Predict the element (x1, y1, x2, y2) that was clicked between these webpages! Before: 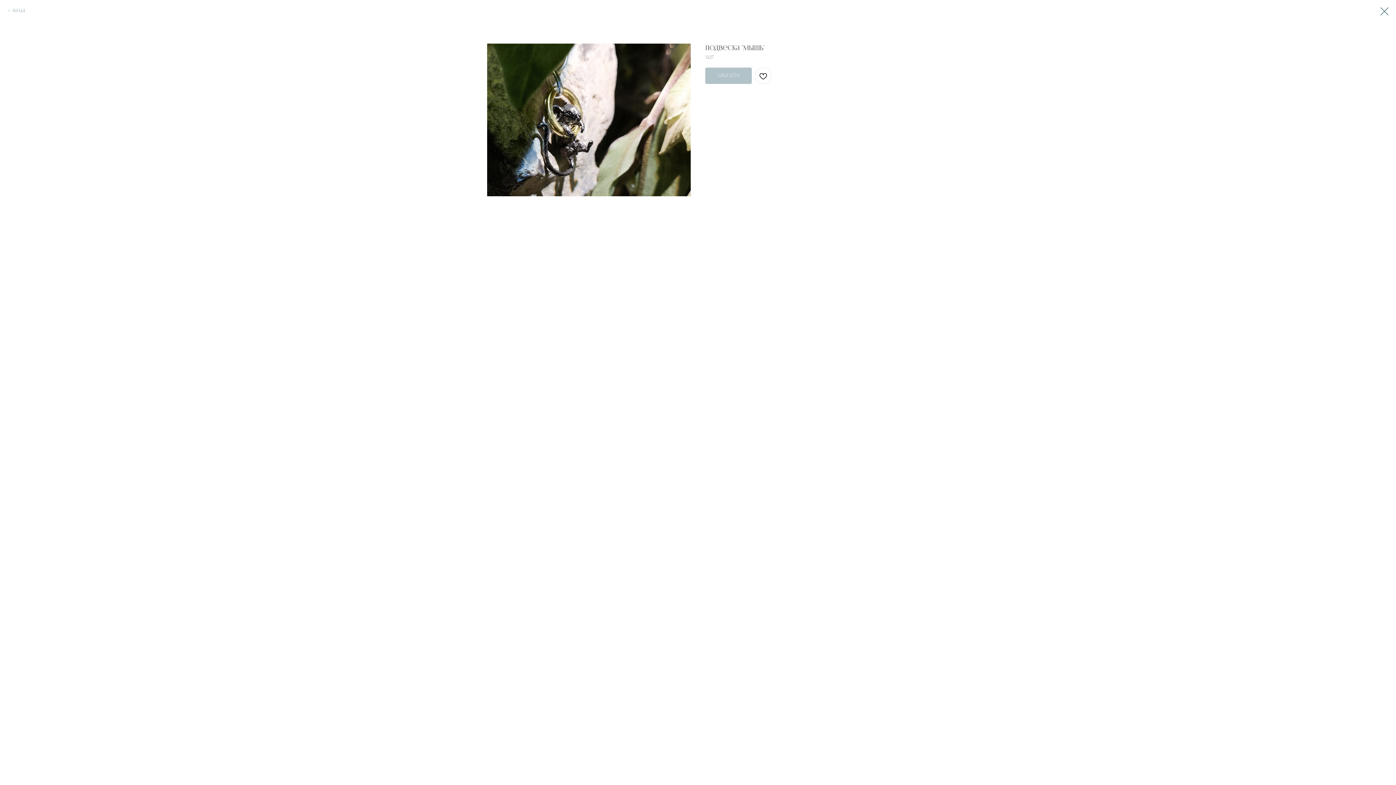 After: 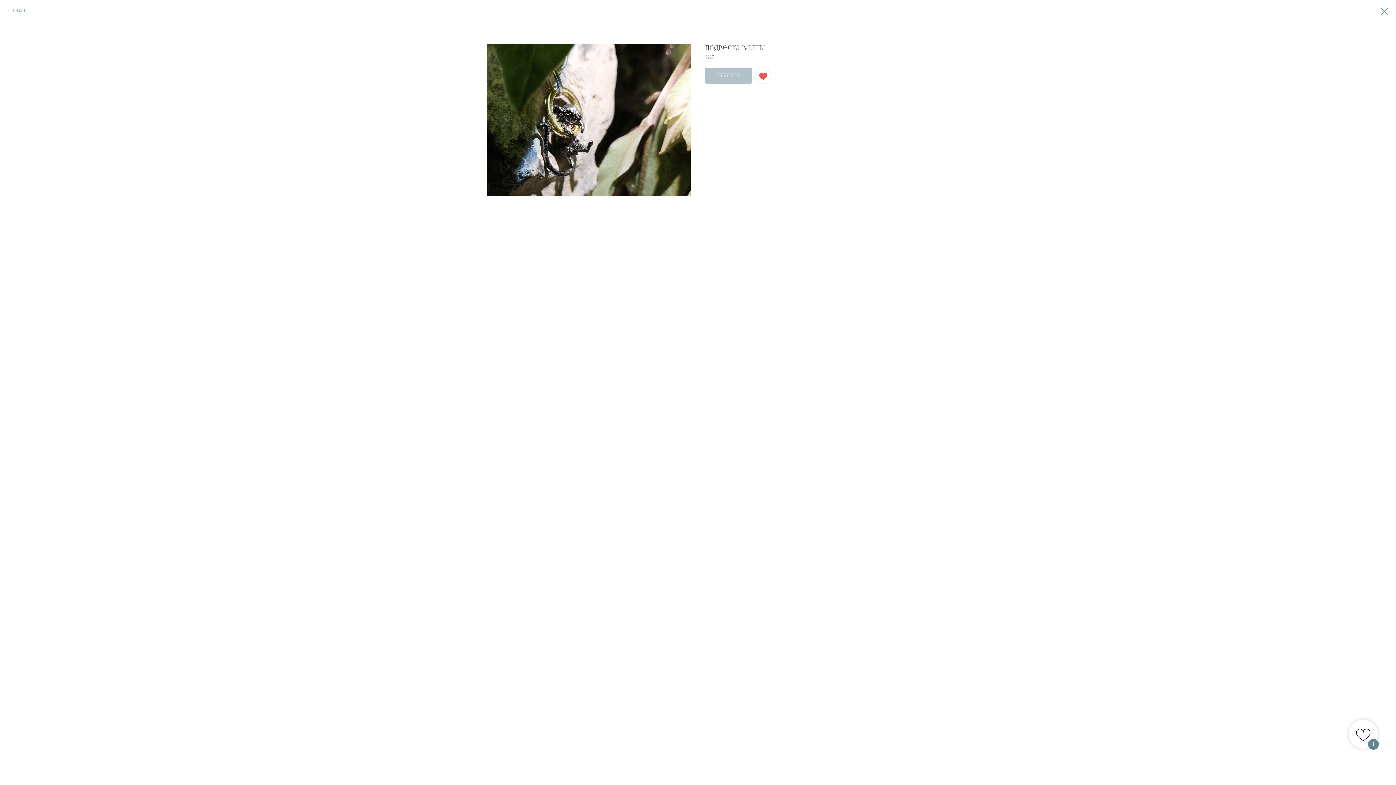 Action: bbox: (755, 67, 771, 84)